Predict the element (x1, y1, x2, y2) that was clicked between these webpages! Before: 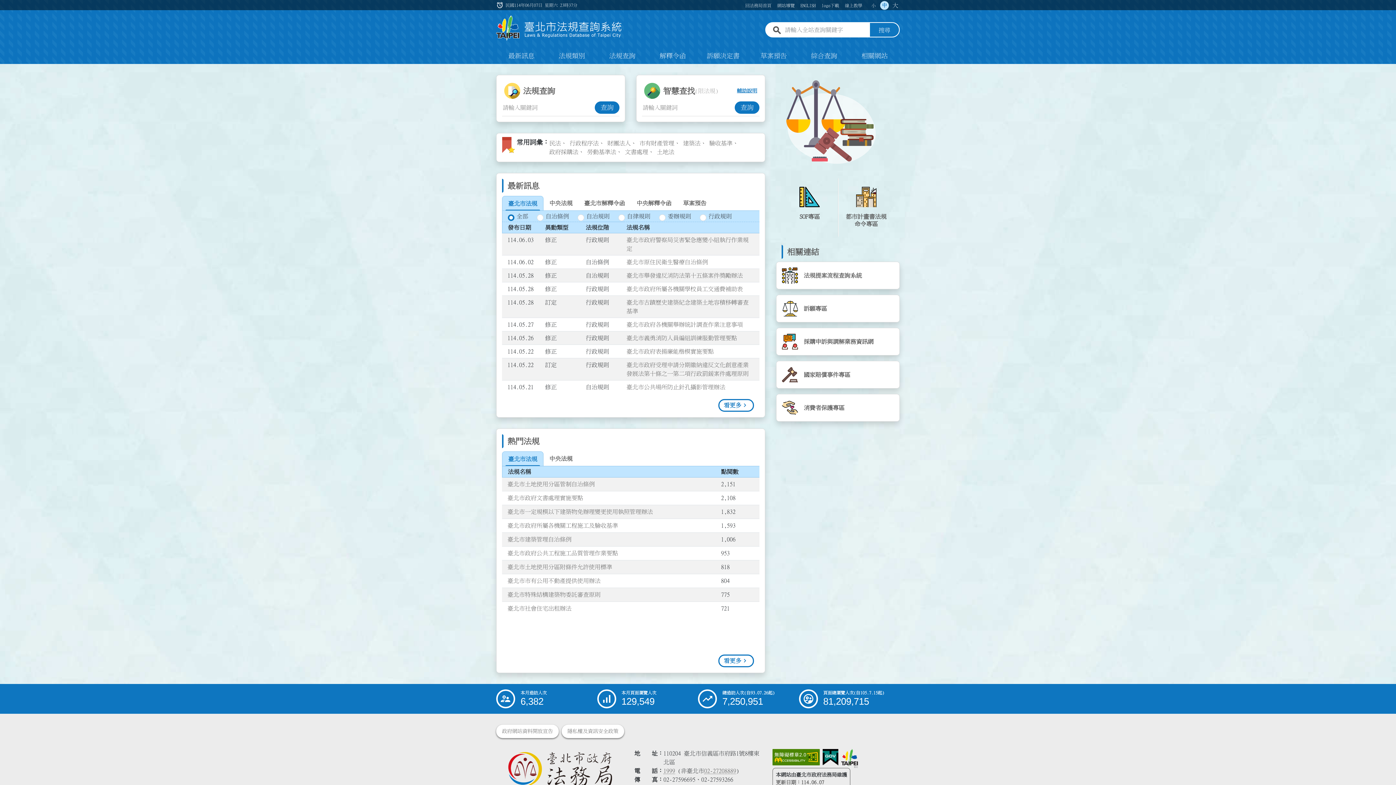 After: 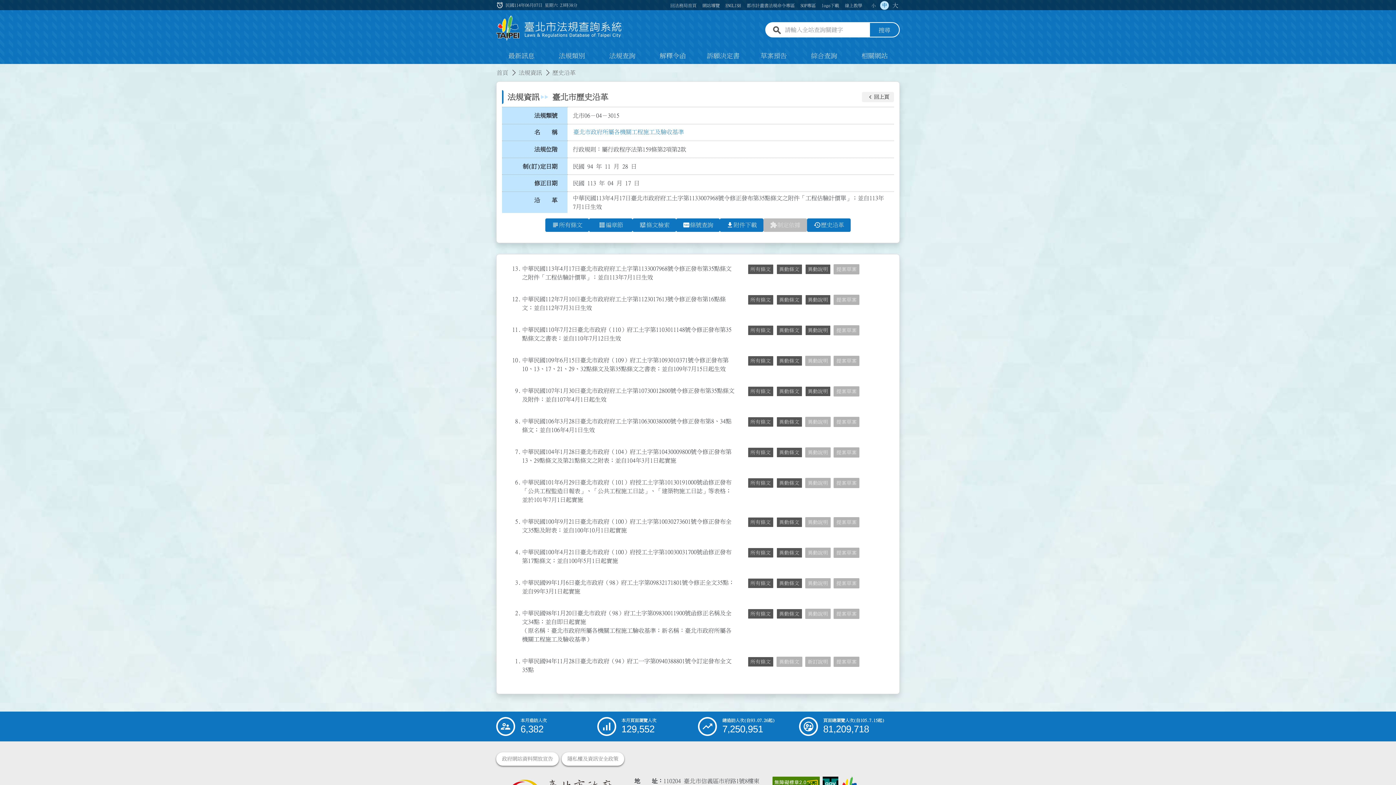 Action: bbox: (507, 522, 618, 528) label: 臺北市政府所屬各機關工程施工及驗收基準